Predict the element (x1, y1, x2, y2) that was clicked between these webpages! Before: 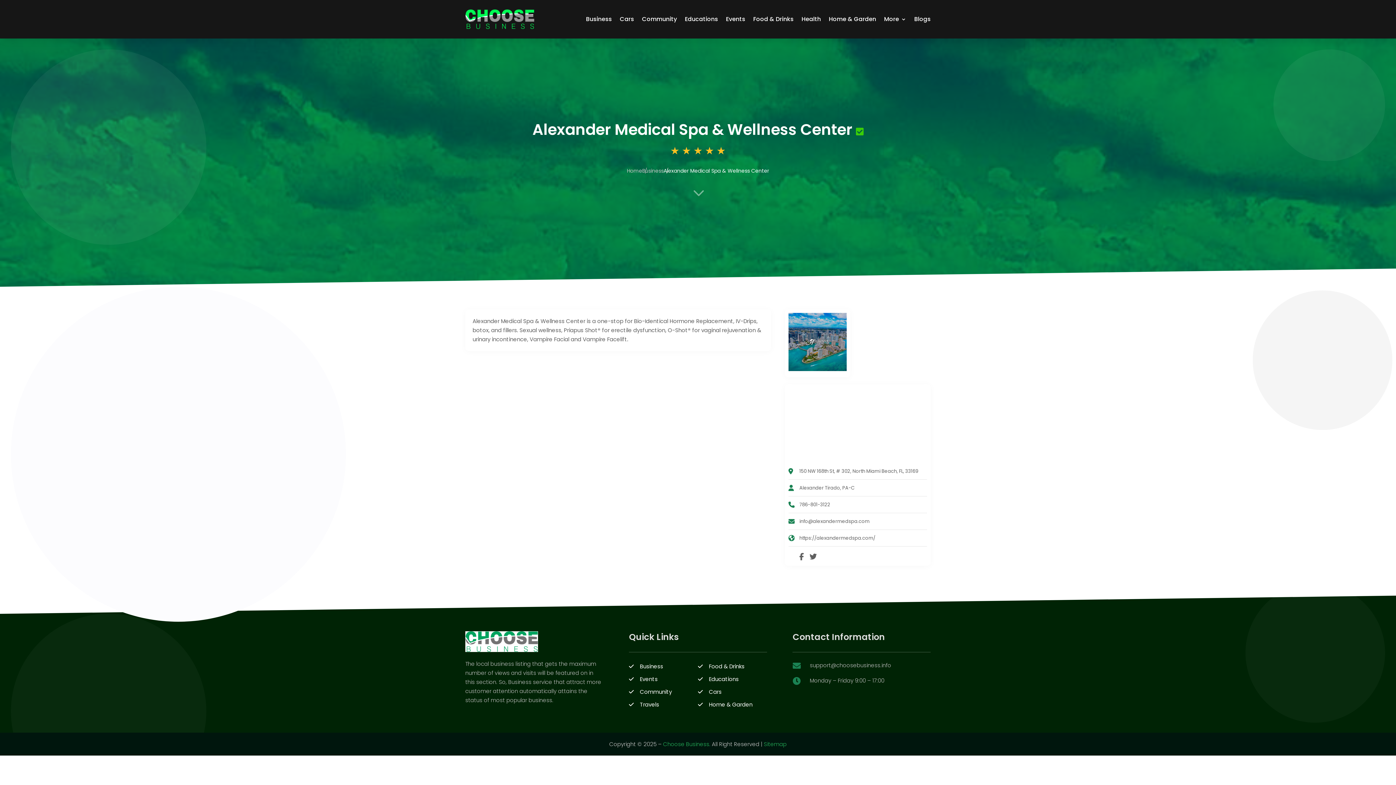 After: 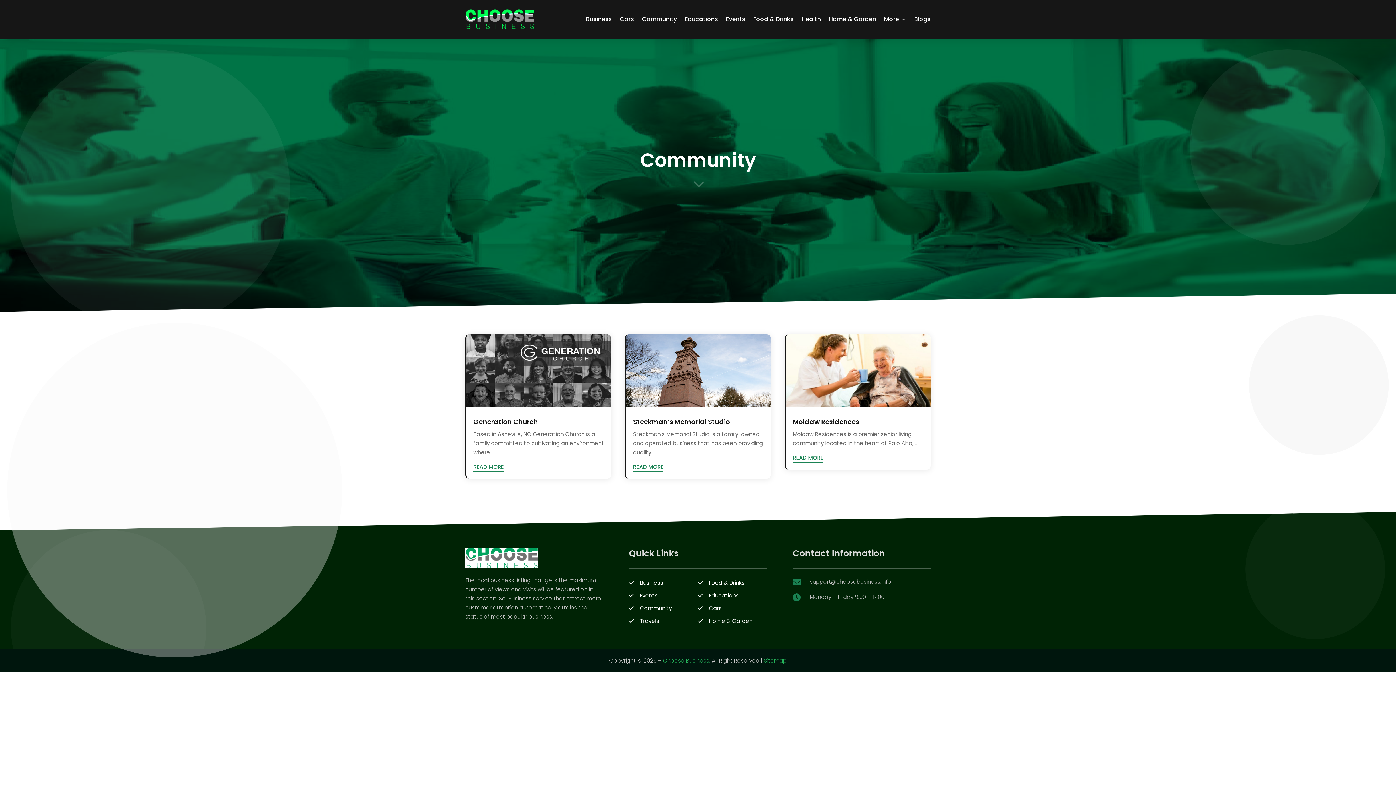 Action: label: Community bbox: (640, 688, 672, 695)